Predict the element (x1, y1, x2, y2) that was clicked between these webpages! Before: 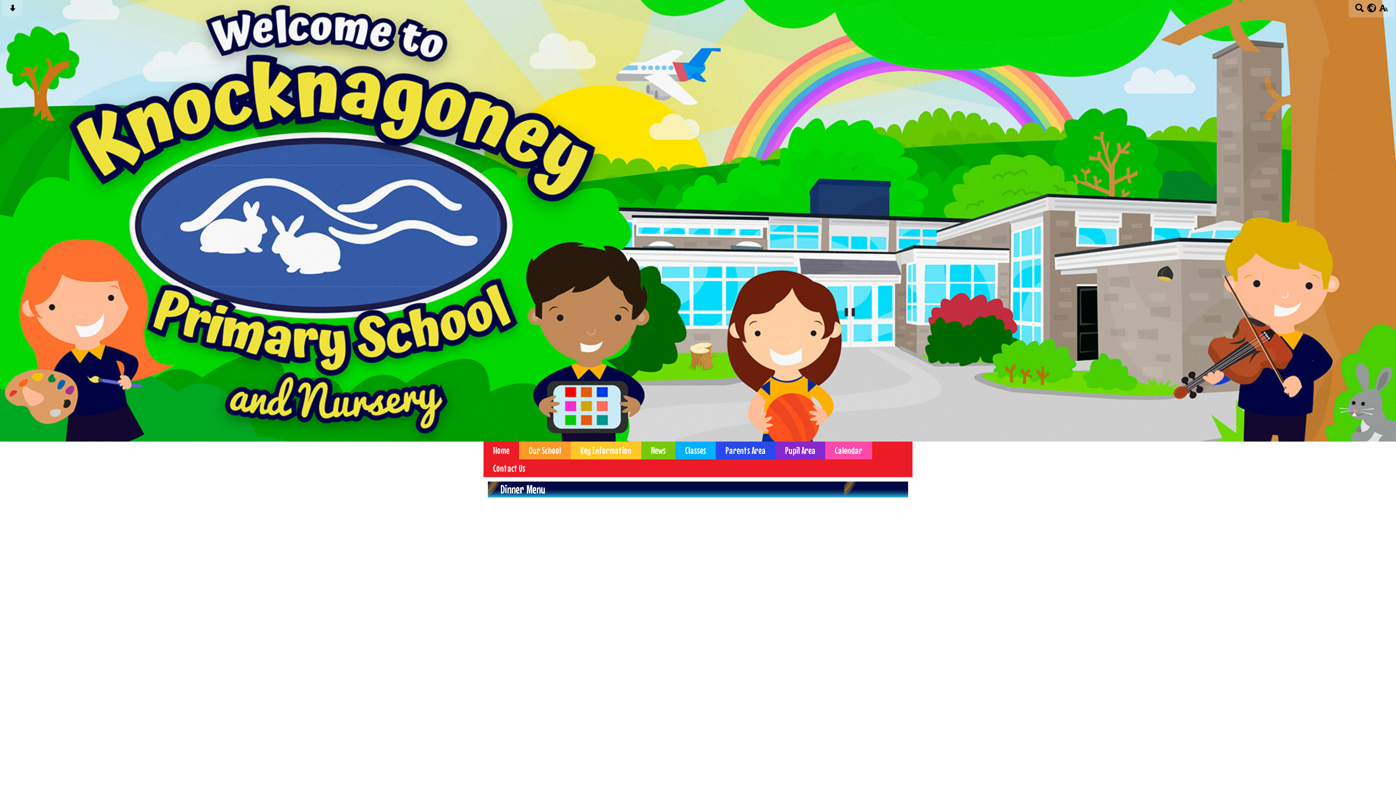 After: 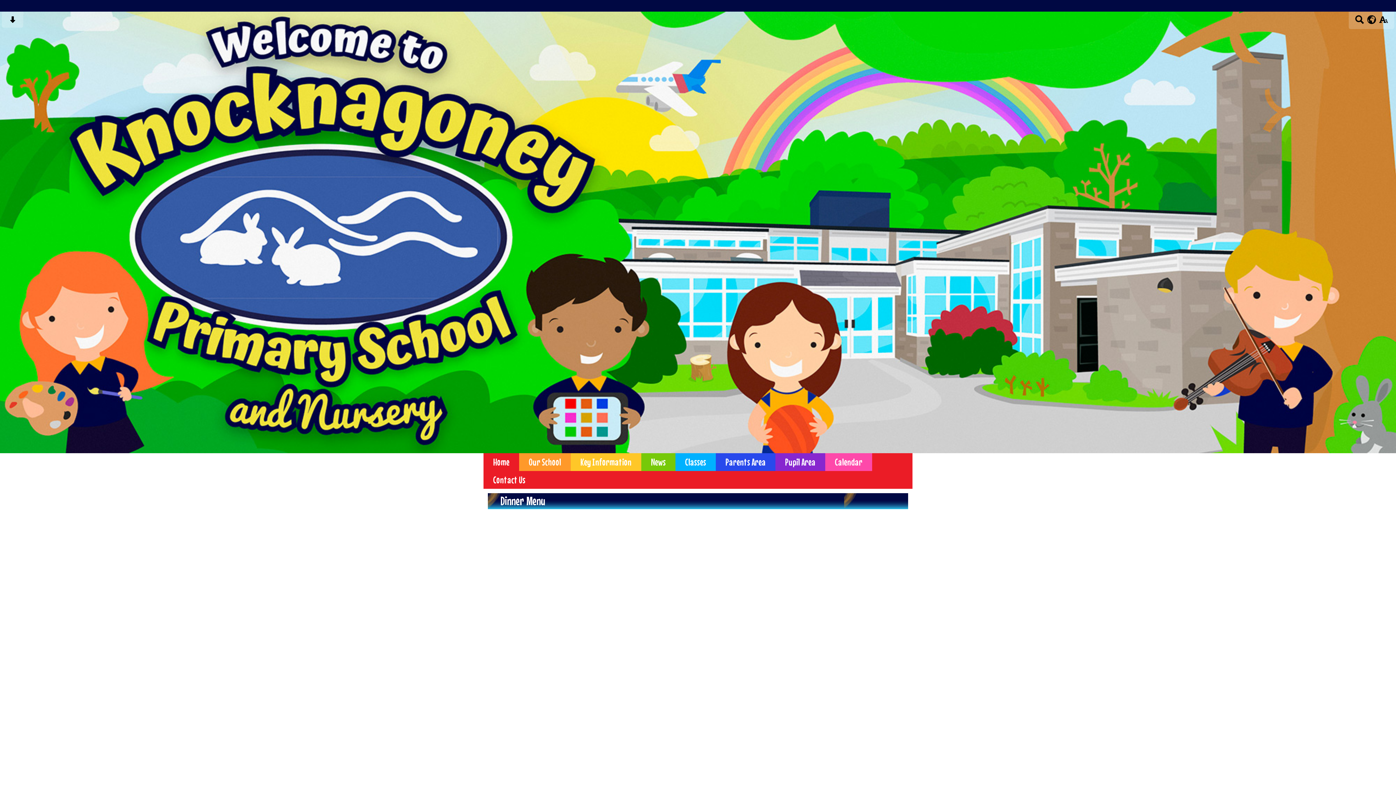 Action: bbox: (1366, 3, 1377, 12)